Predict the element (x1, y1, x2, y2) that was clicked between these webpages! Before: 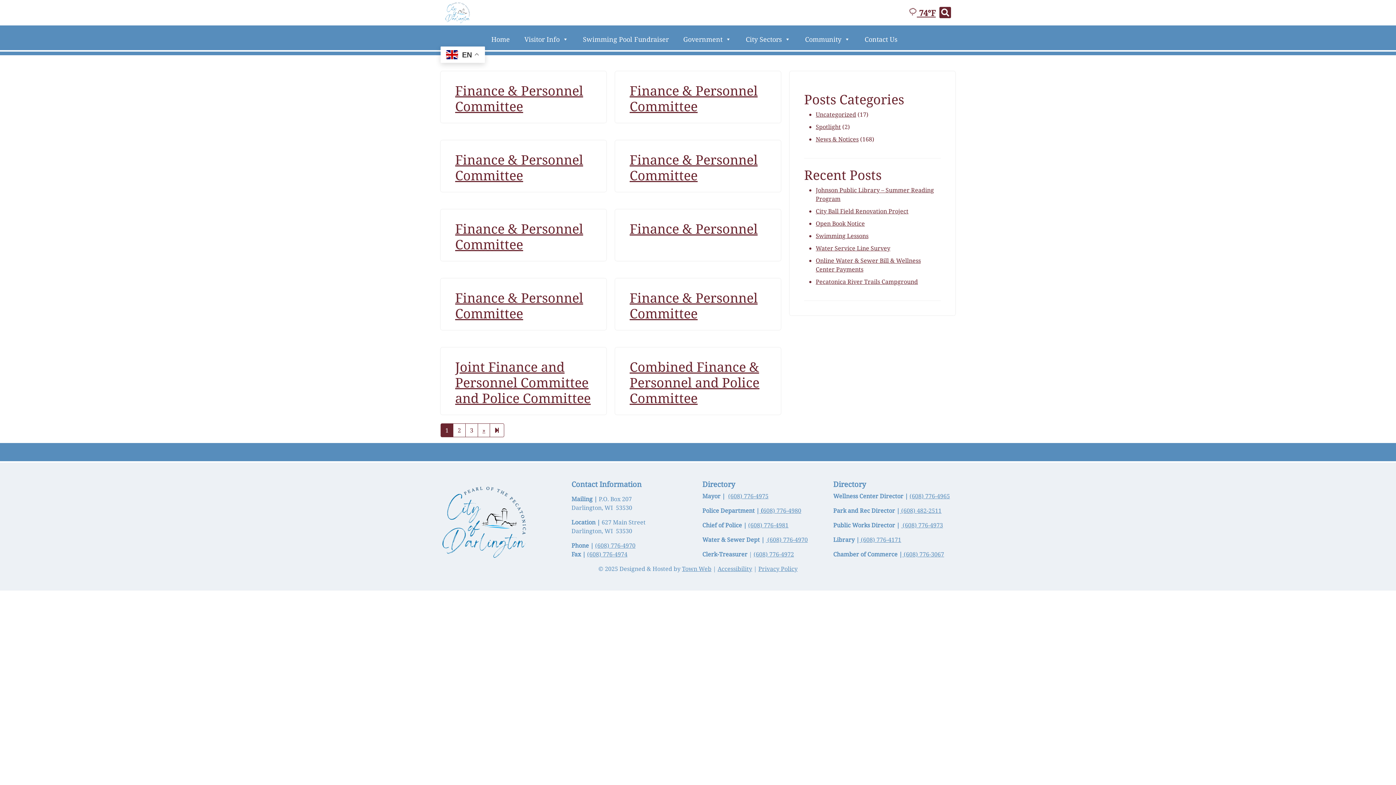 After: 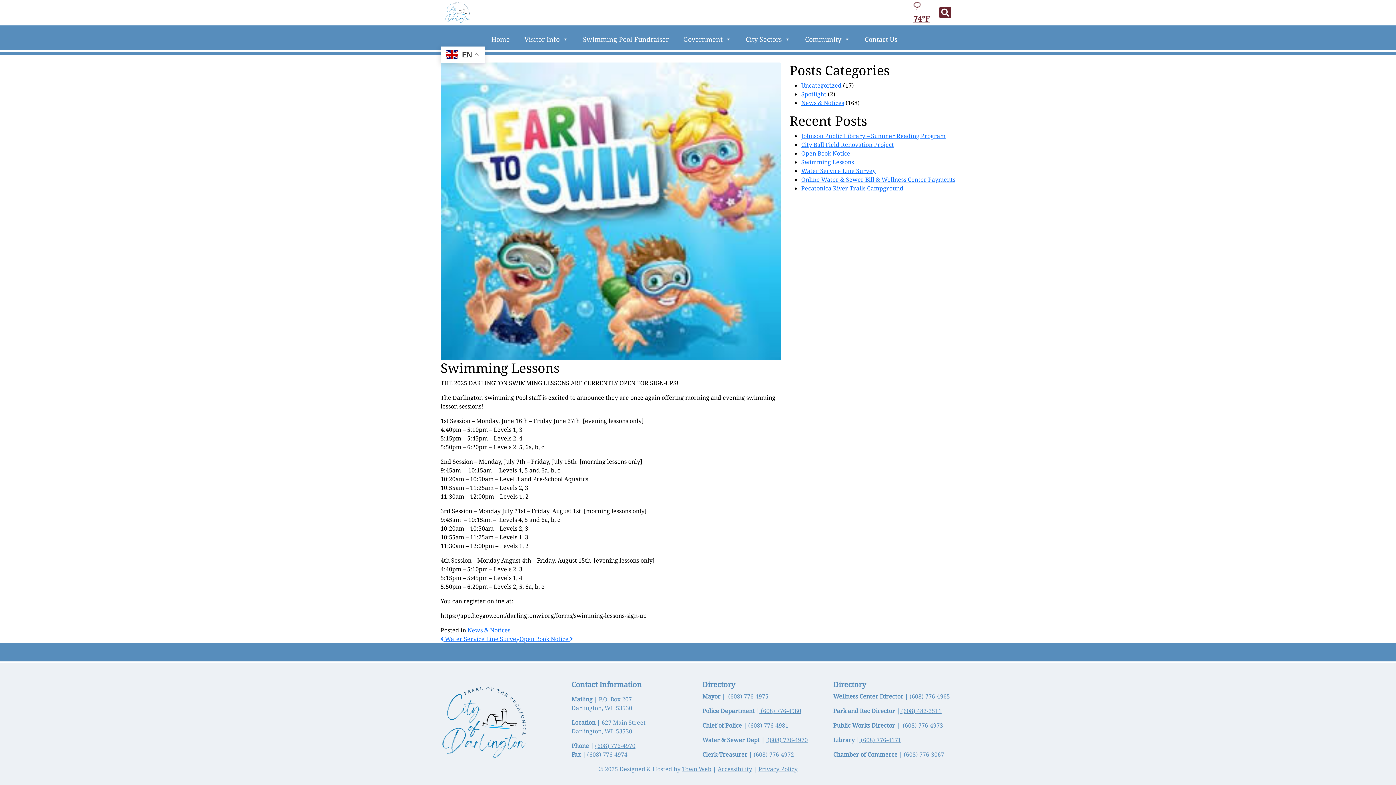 Action: bbox: (816, 232, 868, 240) label: Swimming Lessons